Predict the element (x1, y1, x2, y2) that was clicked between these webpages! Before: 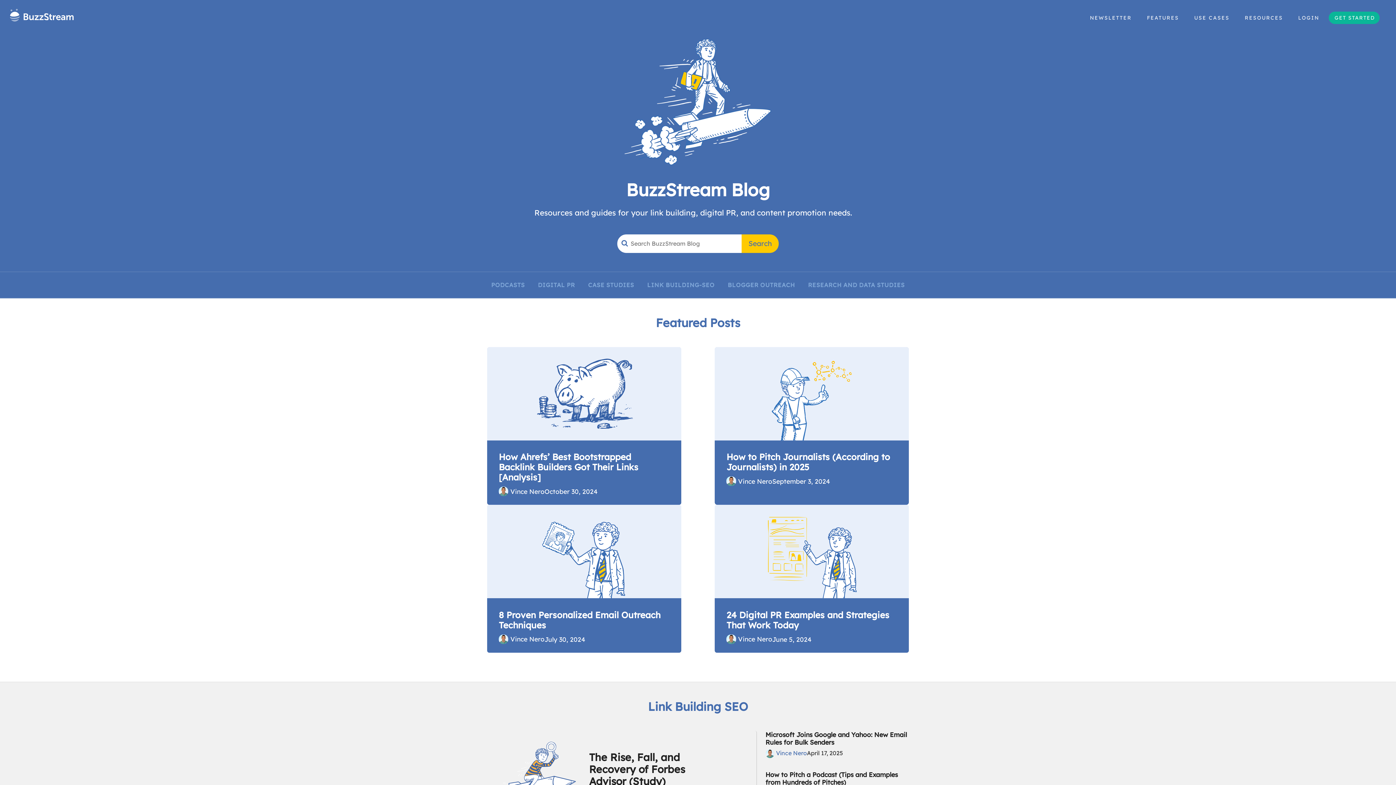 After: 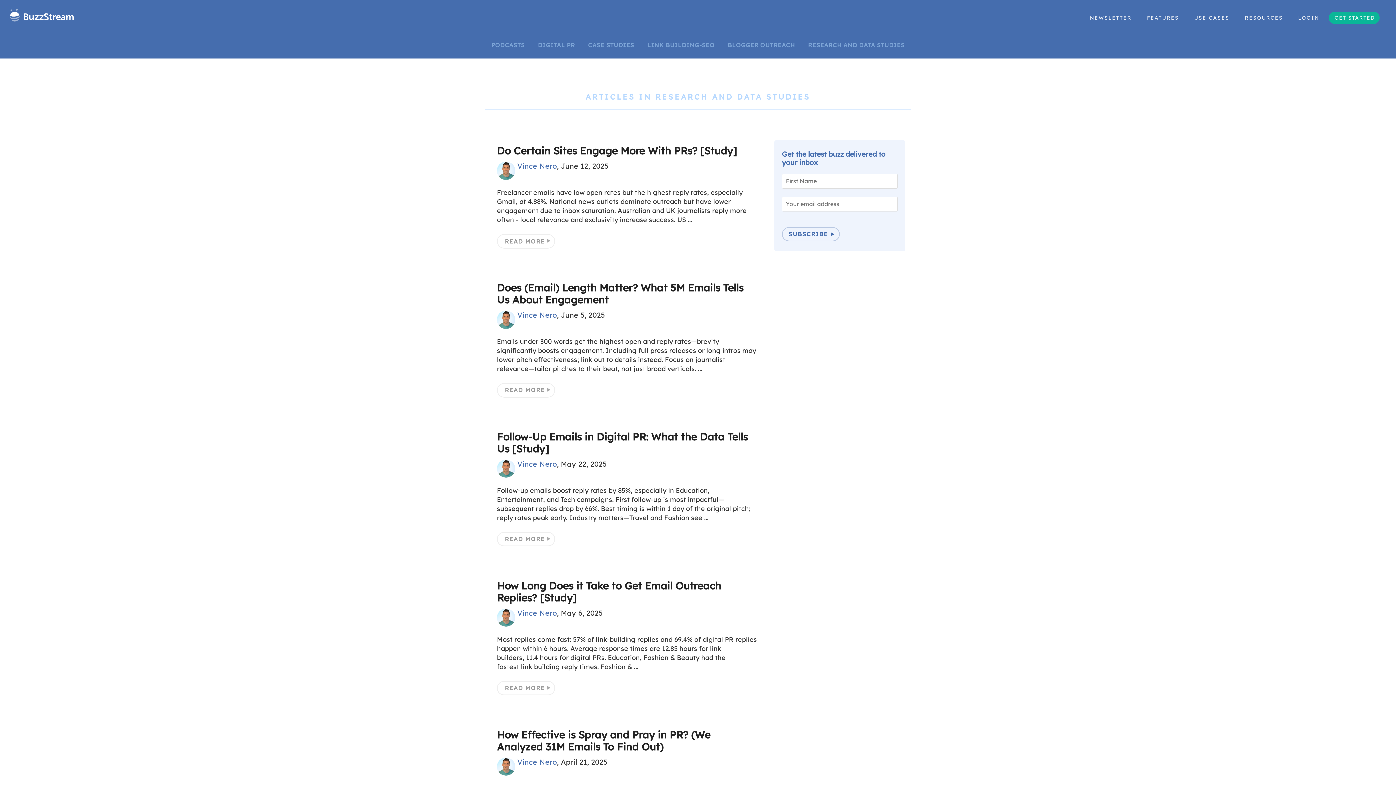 Action: bbox: (802, 279, 910, 288) label: RESEARCH AND DATA STUDIES